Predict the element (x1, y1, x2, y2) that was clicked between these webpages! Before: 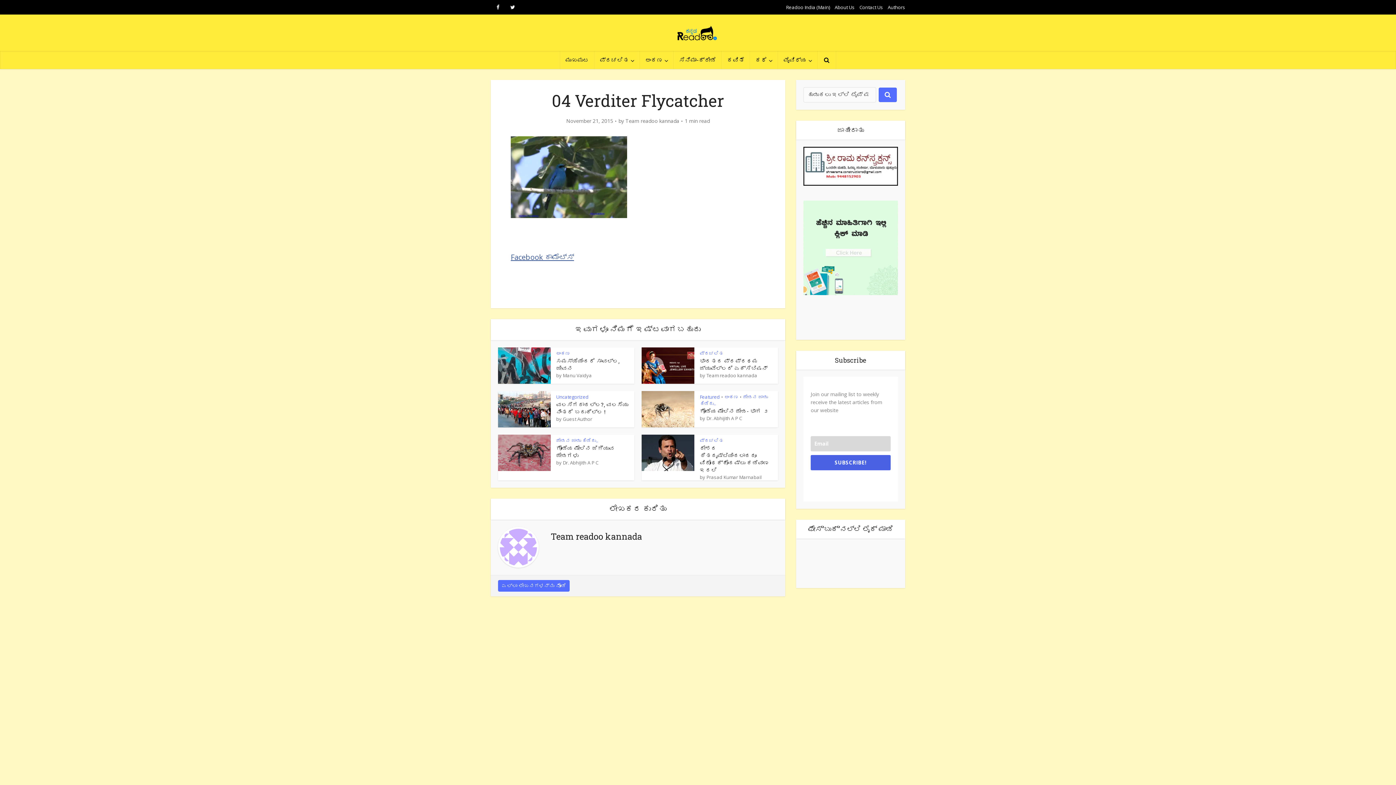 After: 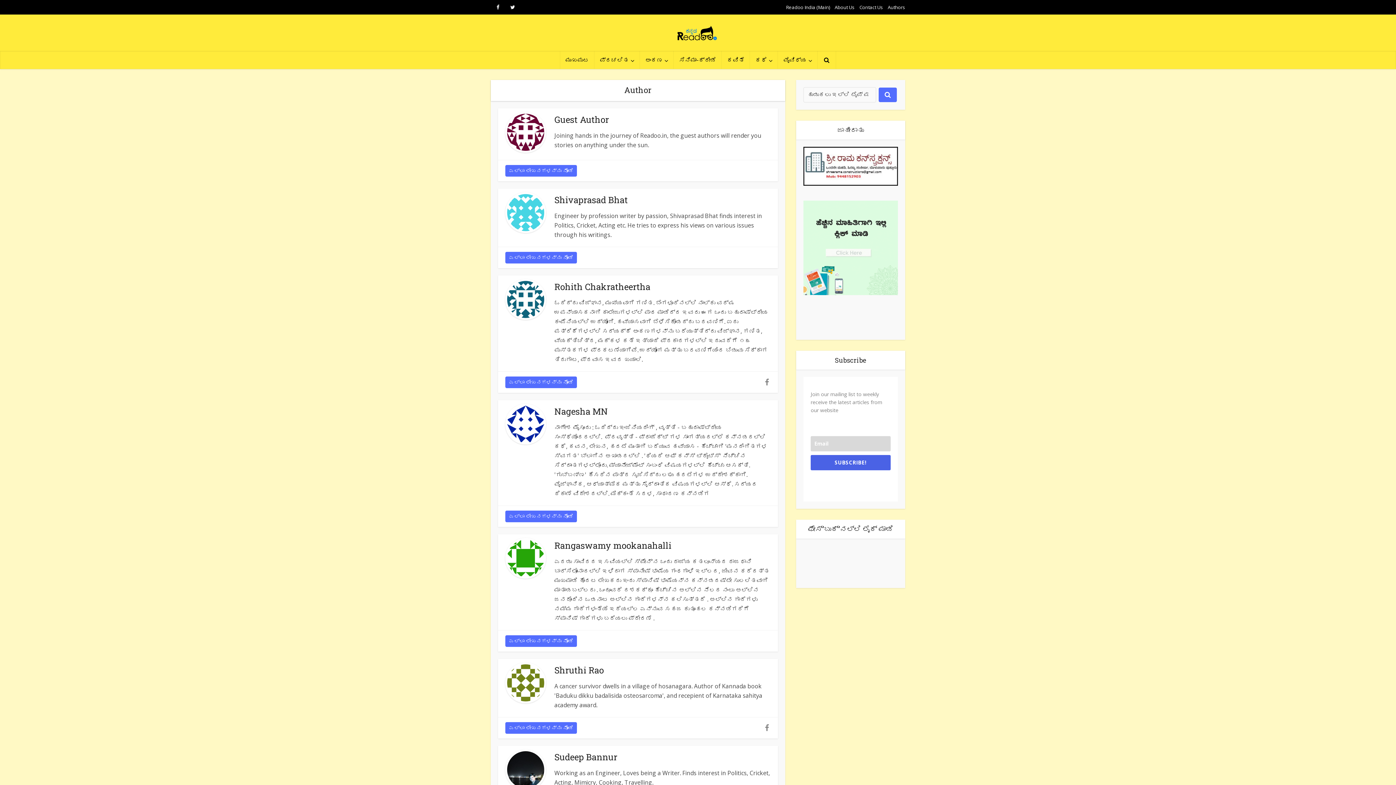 Action: label: Authors bbox: (888, 4, 905, 10)